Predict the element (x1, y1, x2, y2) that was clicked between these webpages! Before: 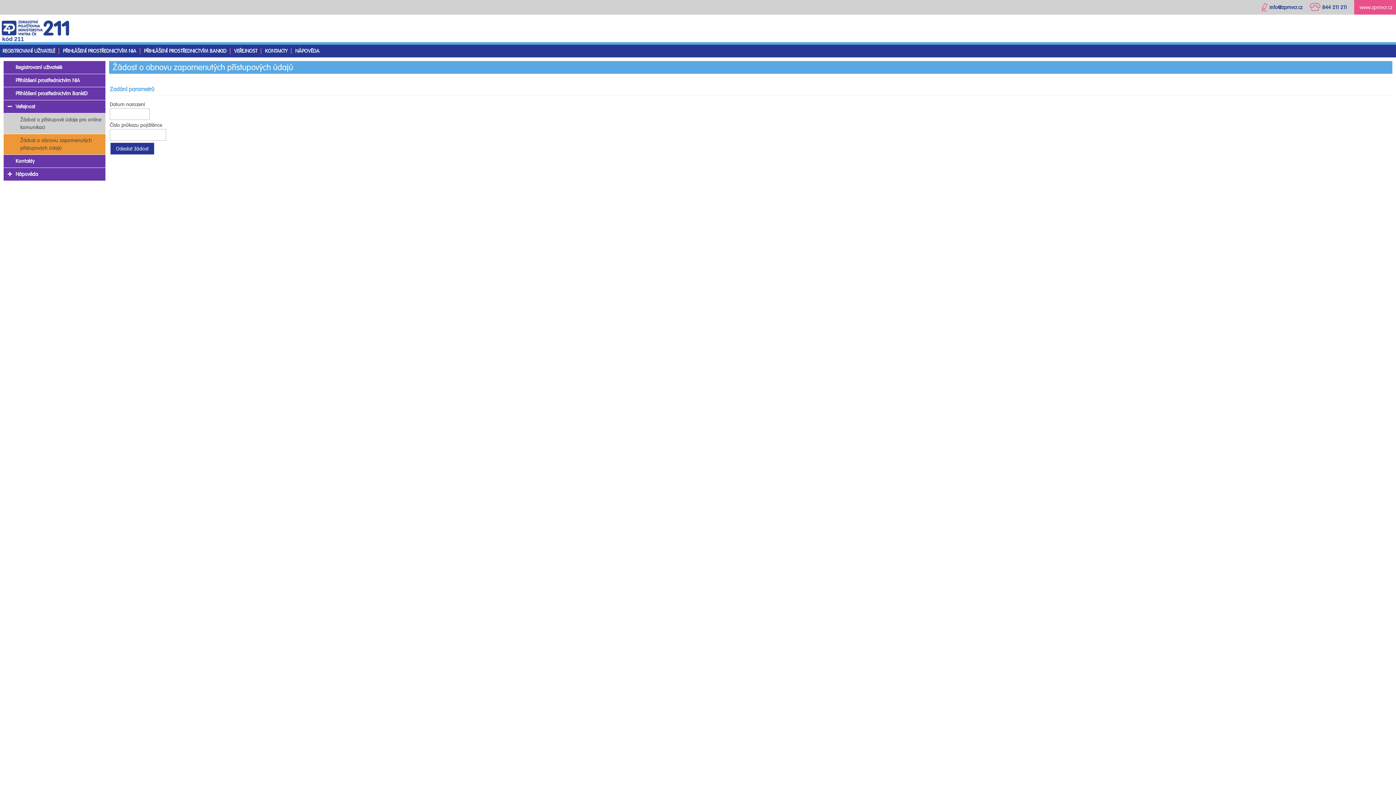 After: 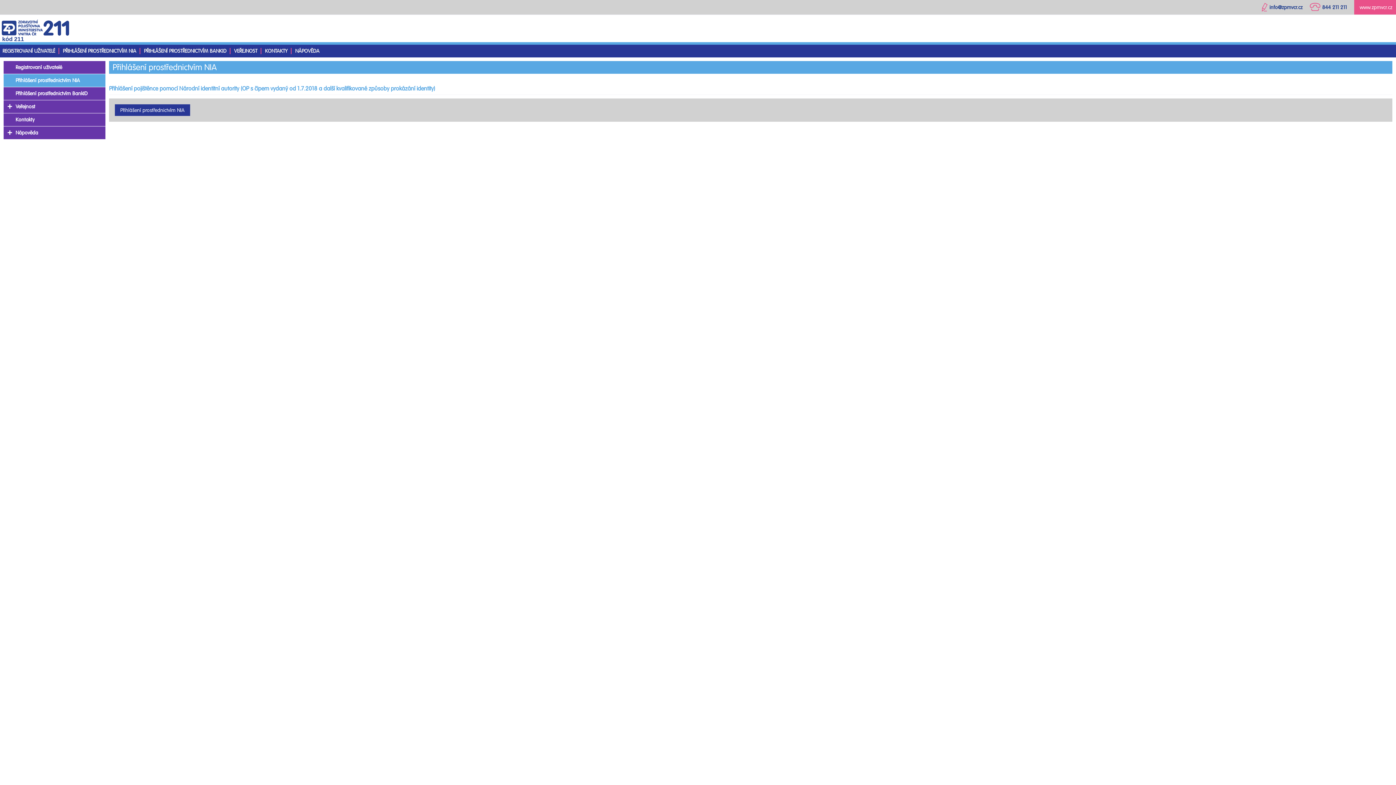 Action: label: PŘIHLÁŠENÍ PROSTŘEDNICTVÍM NIA bbox: (62, 48, 136, 54)